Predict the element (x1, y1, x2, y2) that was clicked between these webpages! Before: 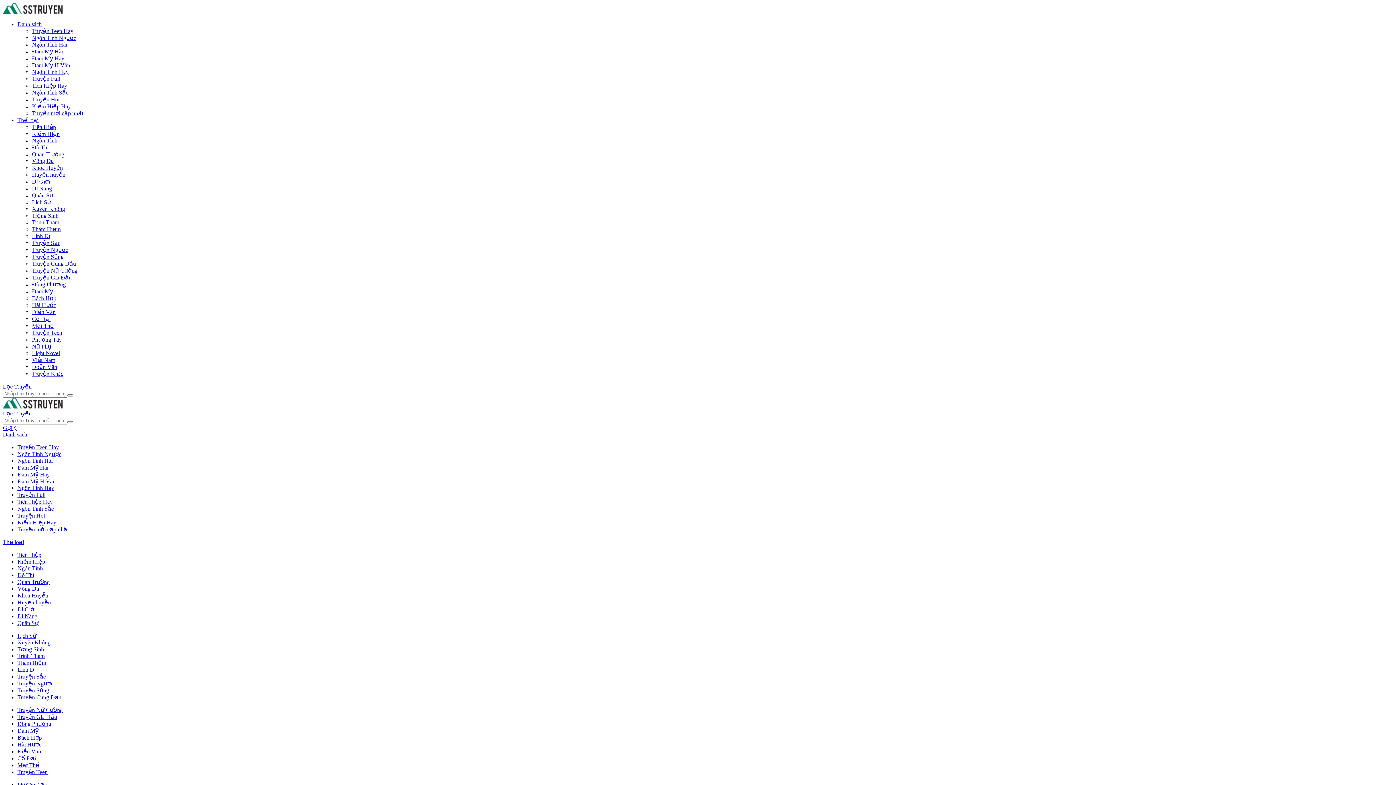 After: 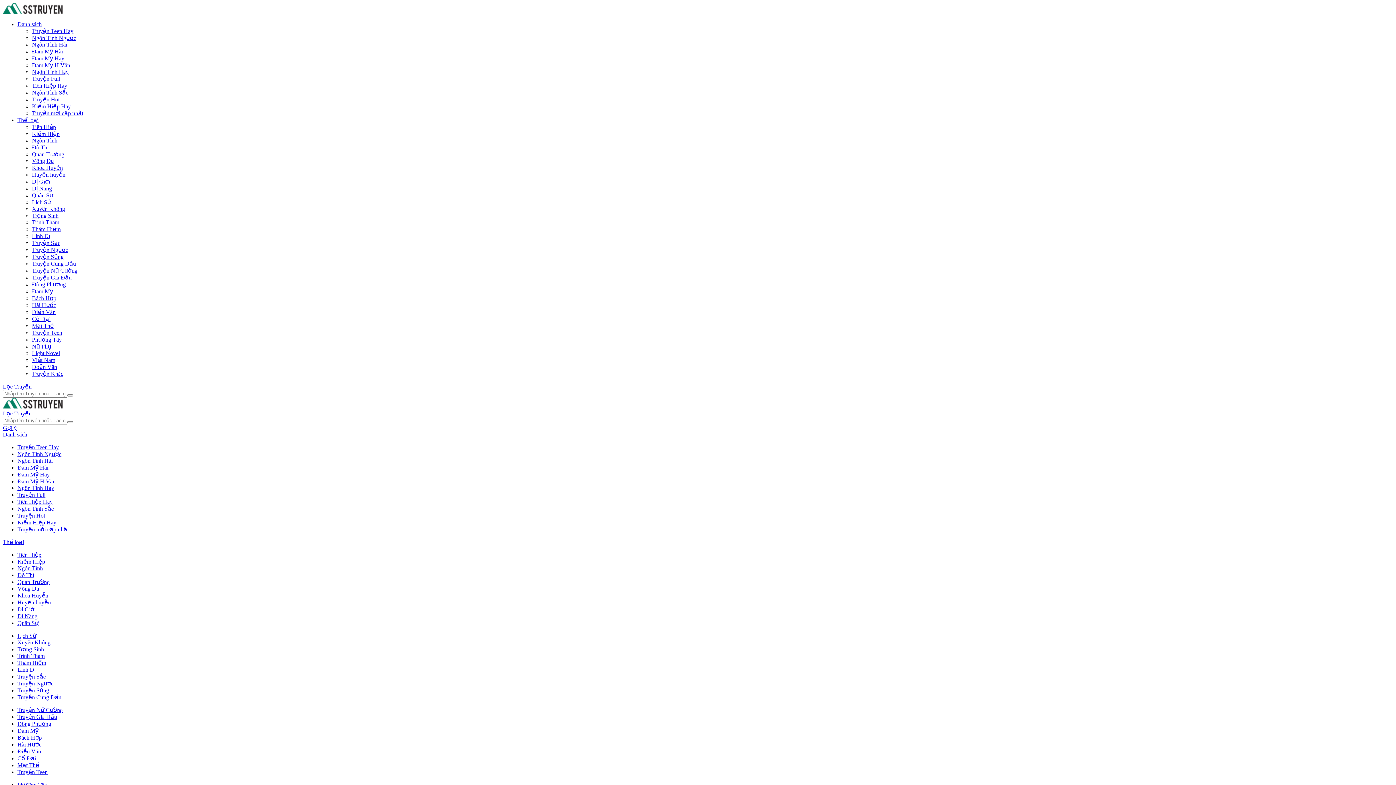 Action: label: Trinh Thám bbox: (32, 219, 59, 225)